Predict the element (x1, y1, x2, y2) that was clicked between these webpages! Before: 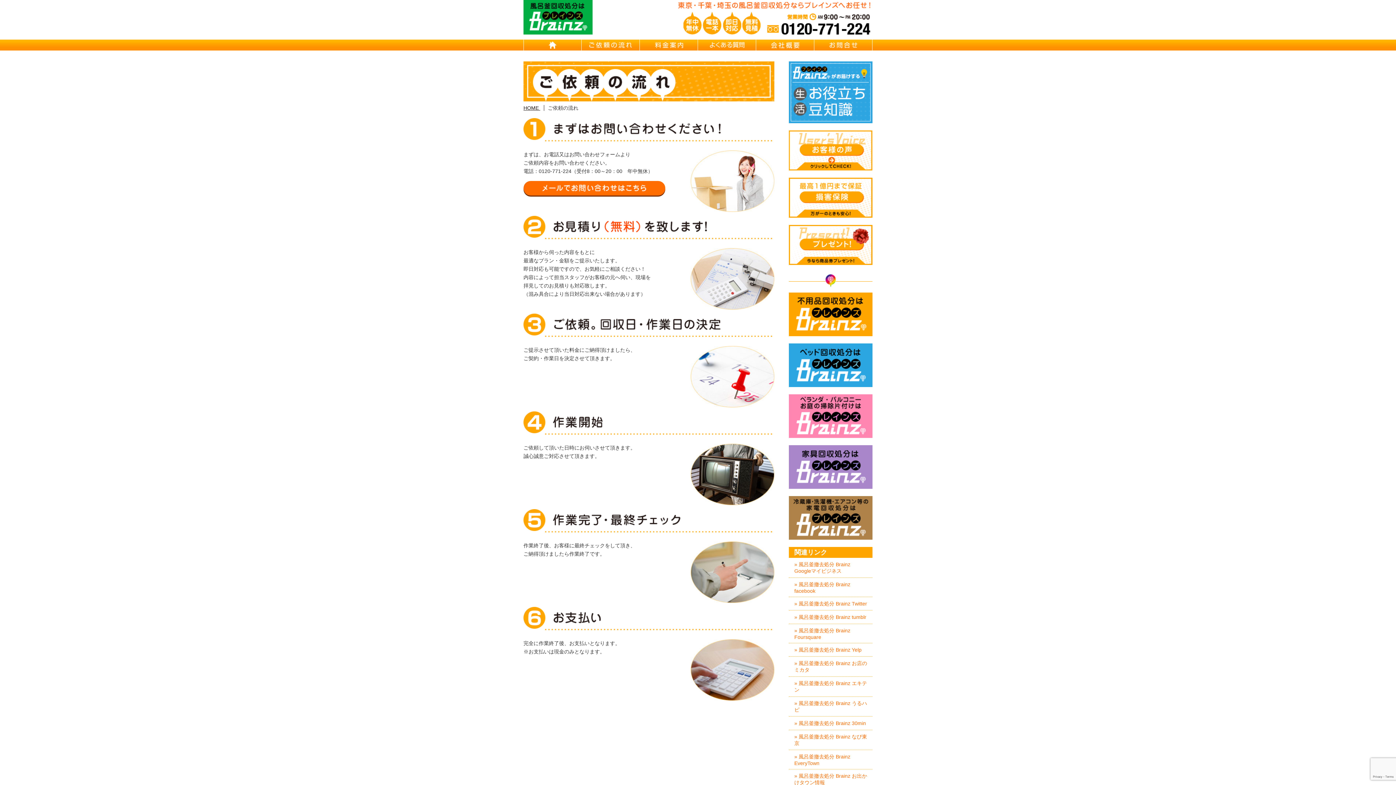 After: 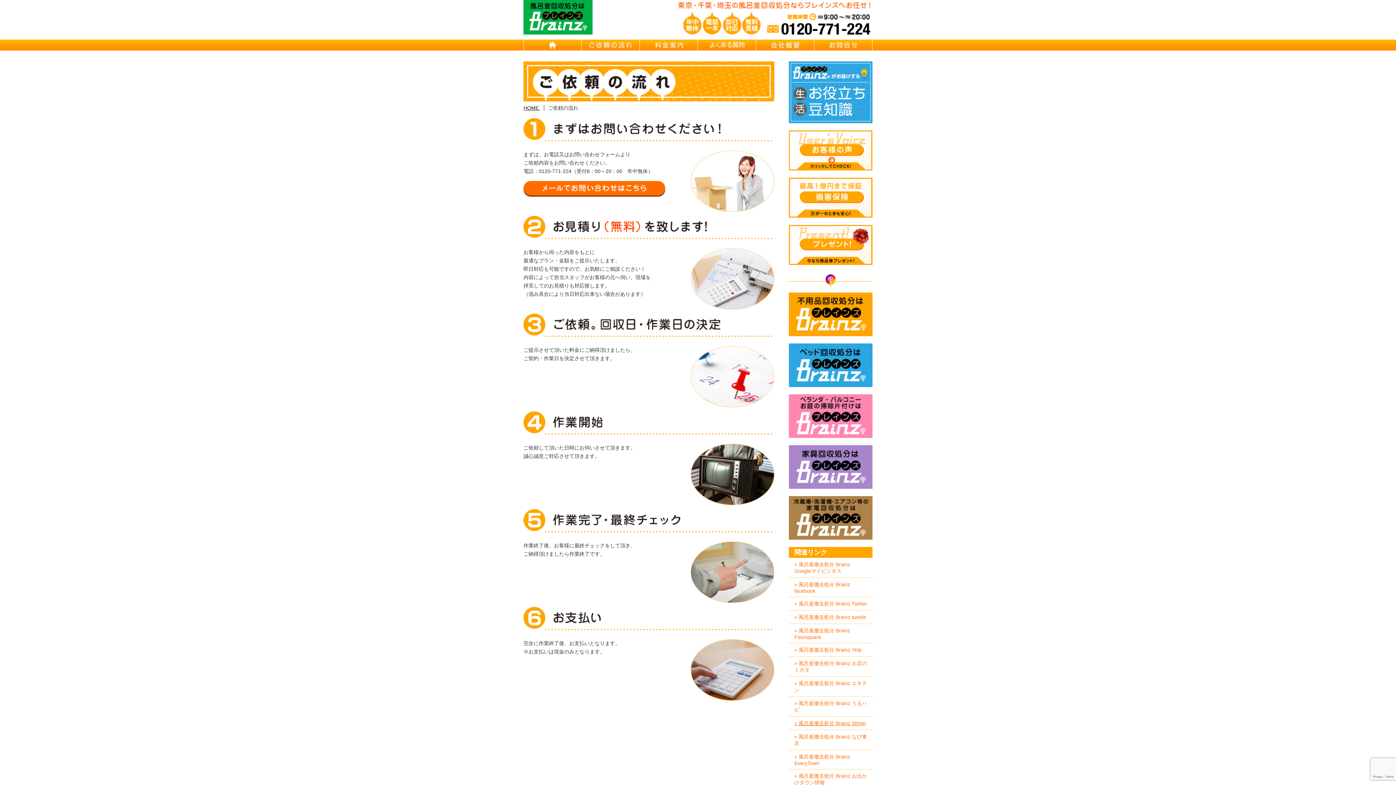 Action: bbox: (789, 717, 872, 730) label: » 風呂釜撤去処分 Brainz 30min